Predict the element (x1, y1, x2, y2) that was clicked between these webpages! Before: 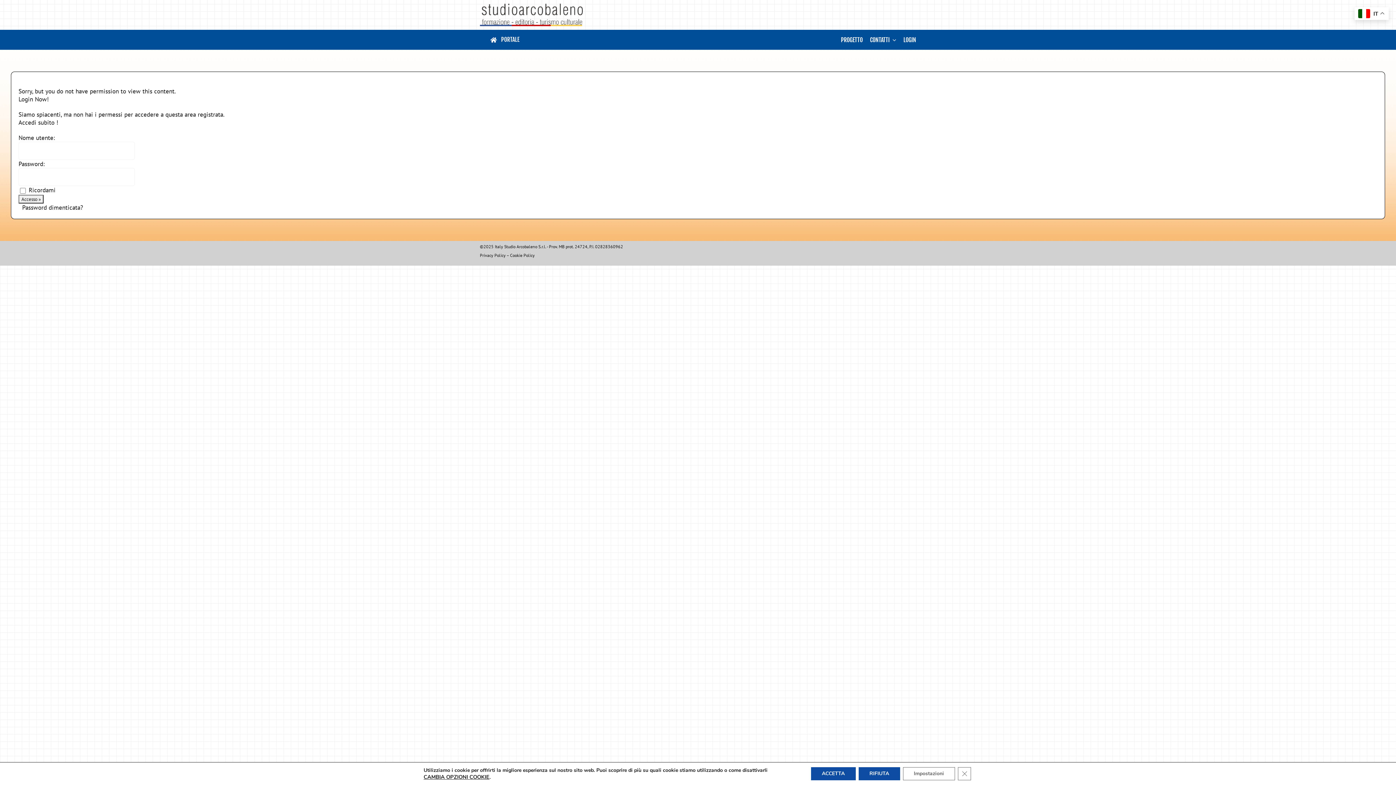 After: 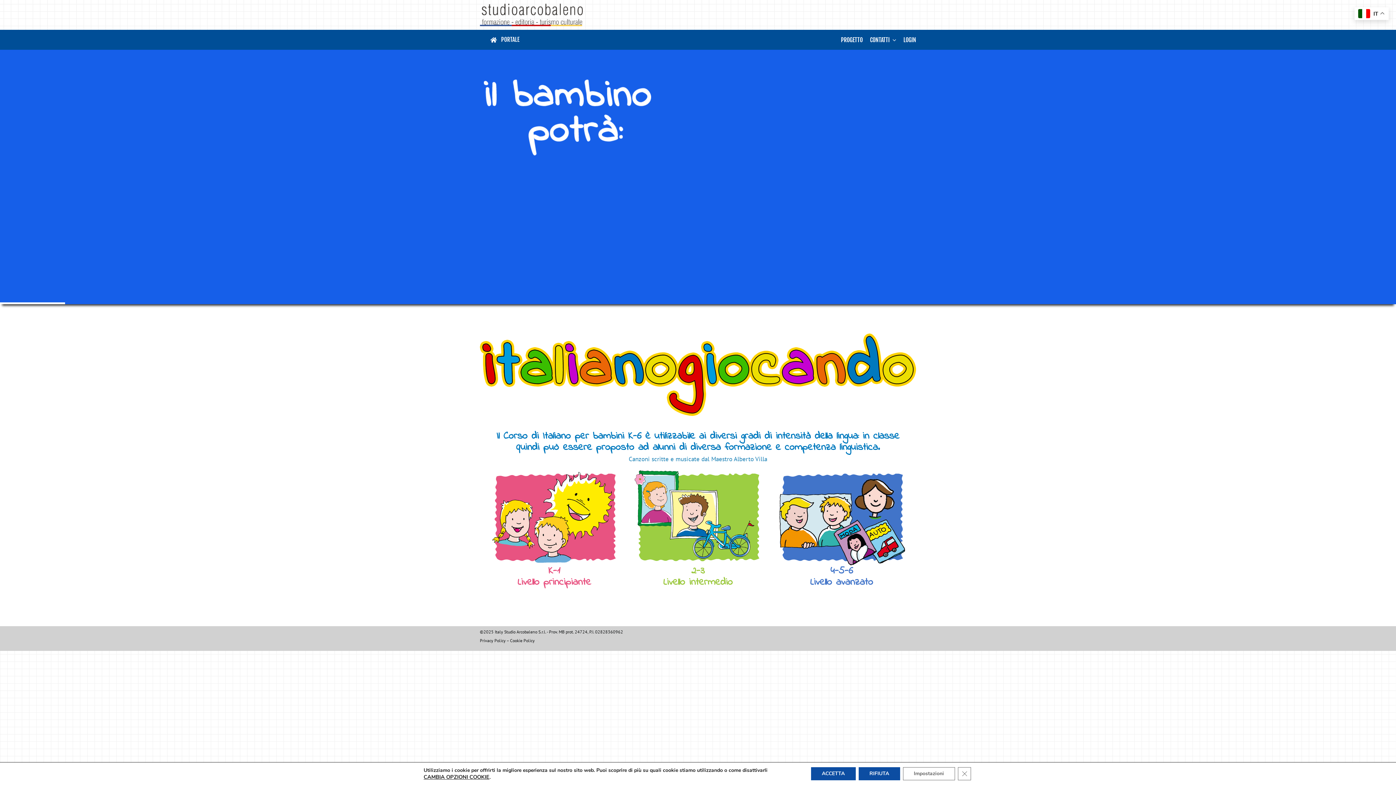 Action: label: logo bbox: (479, 2, 582, 10)